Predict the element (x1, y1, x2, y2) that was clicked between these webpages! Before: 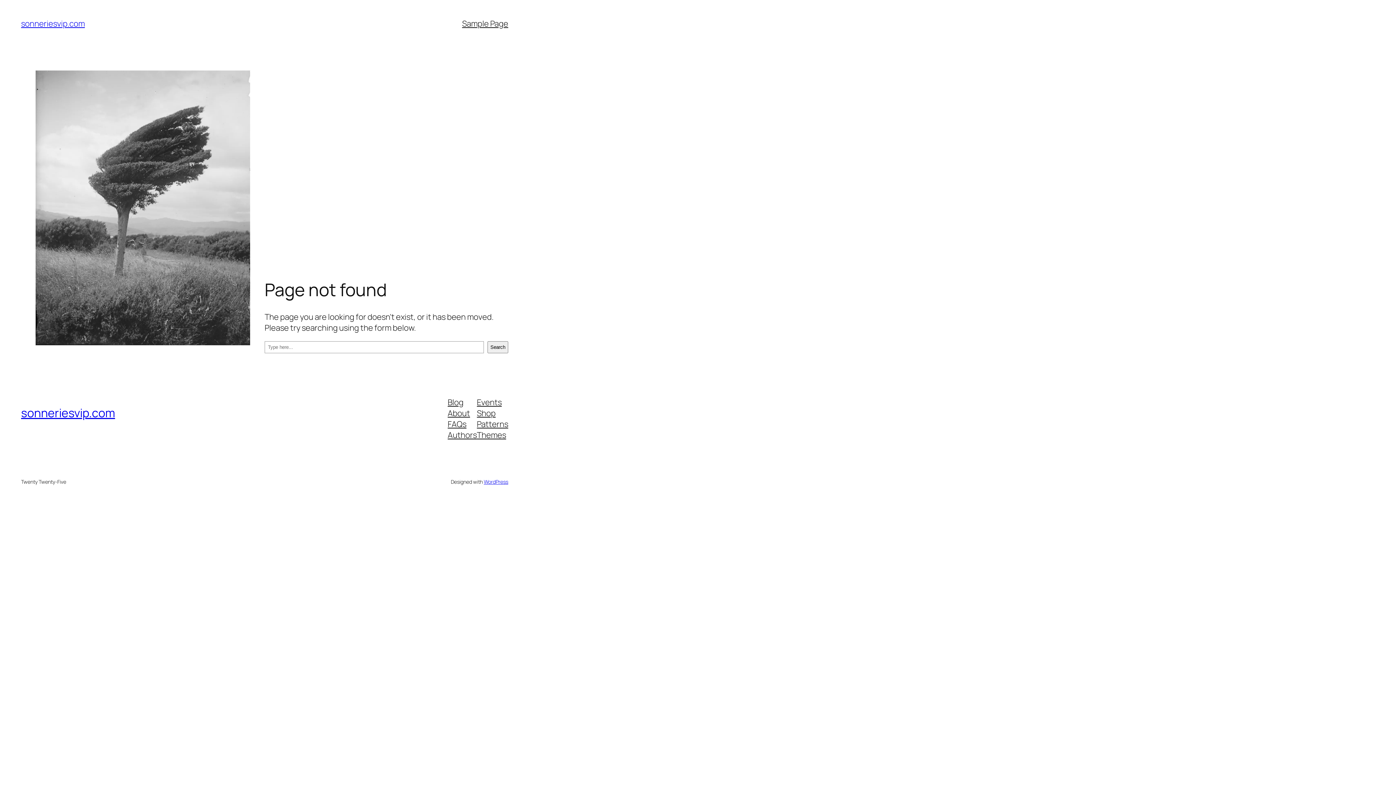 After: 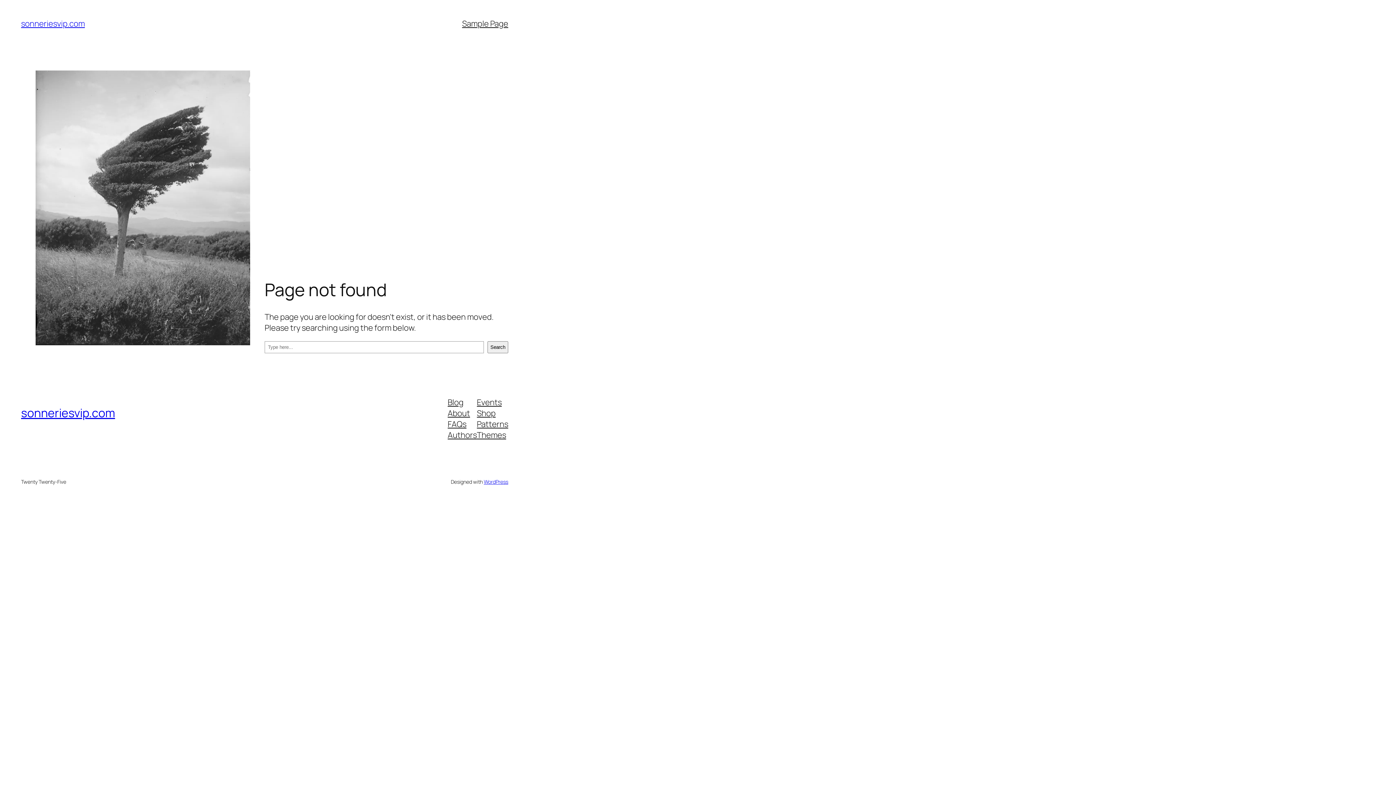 Action: bbox: (477, 396, 501, 407) label: Events